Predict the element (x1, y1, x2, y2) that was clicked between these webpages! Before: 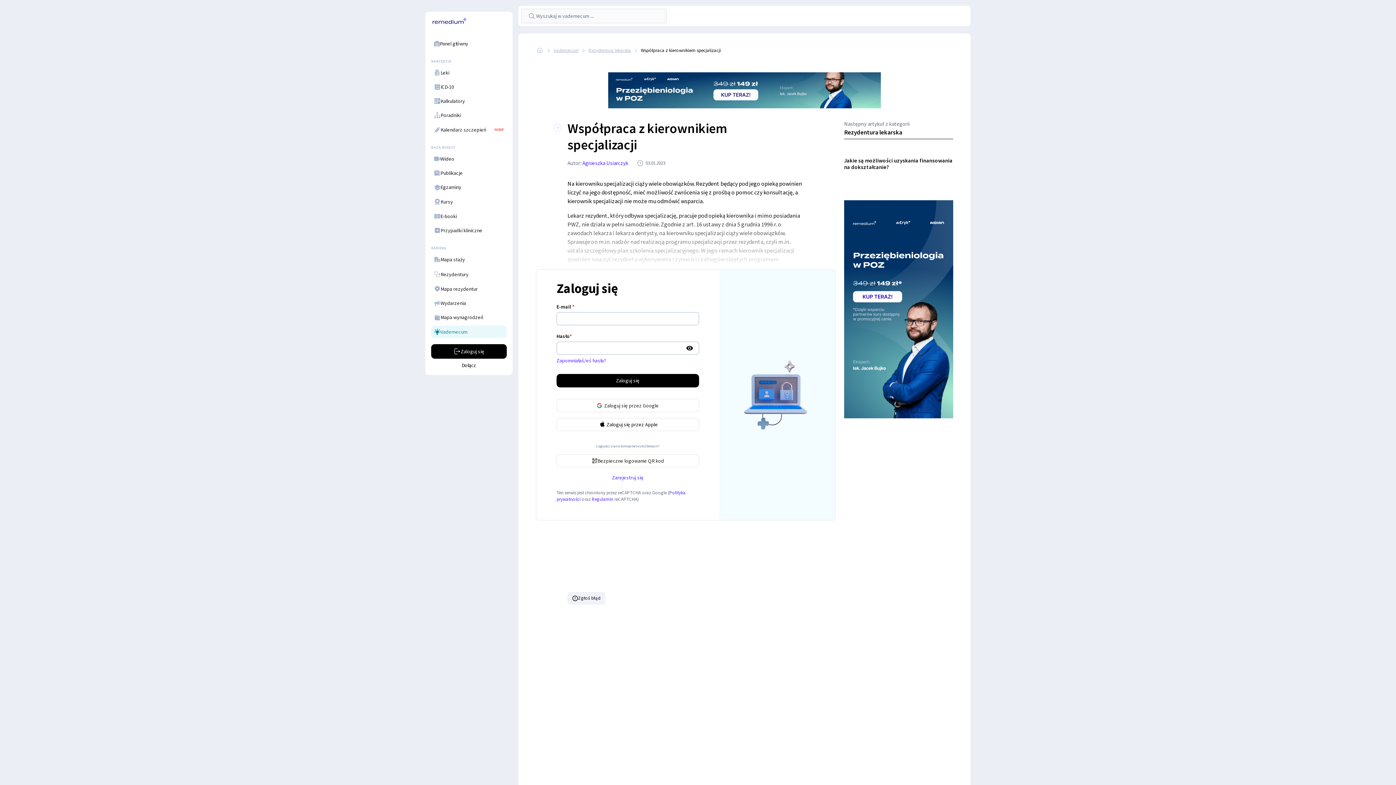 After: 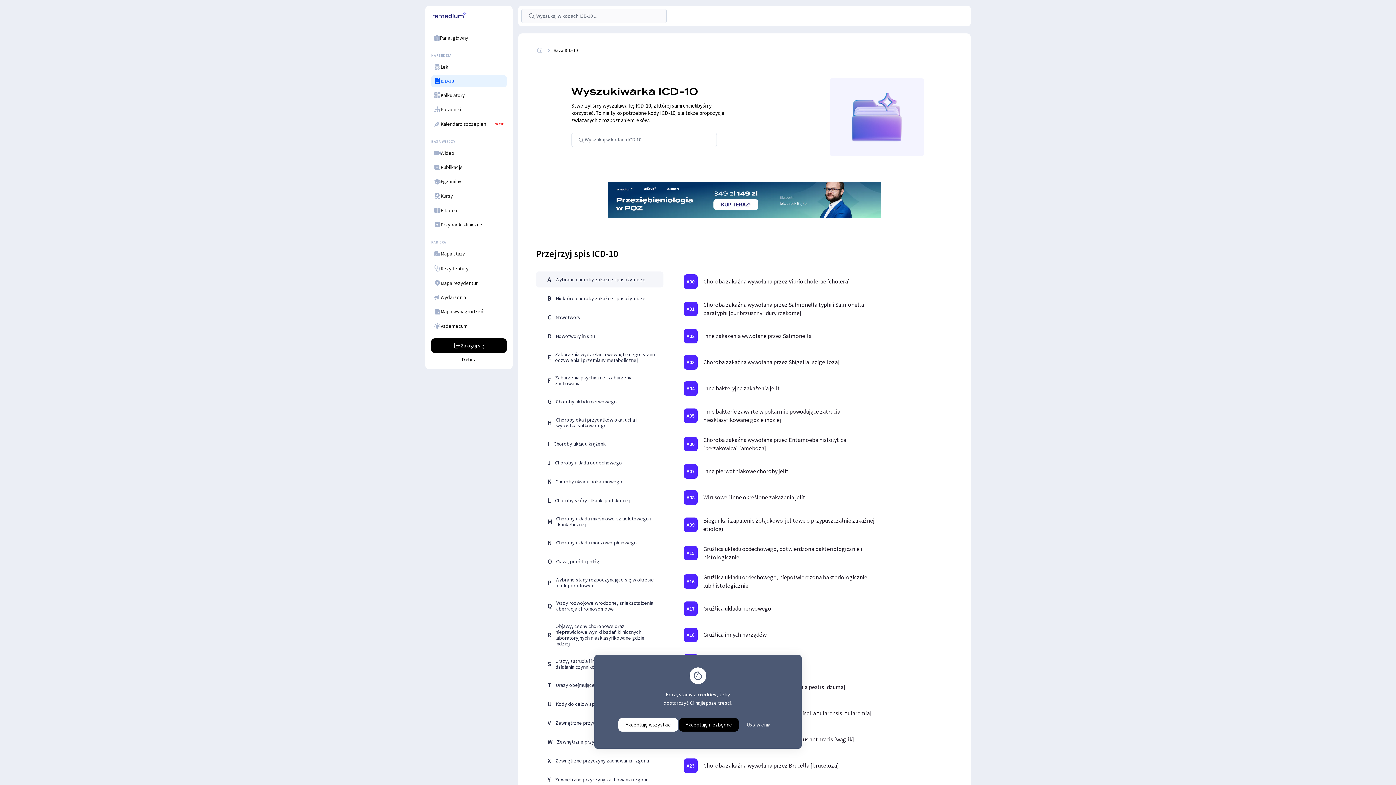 Action: bbox: (431, 81, 506, 93) label: ICD-10